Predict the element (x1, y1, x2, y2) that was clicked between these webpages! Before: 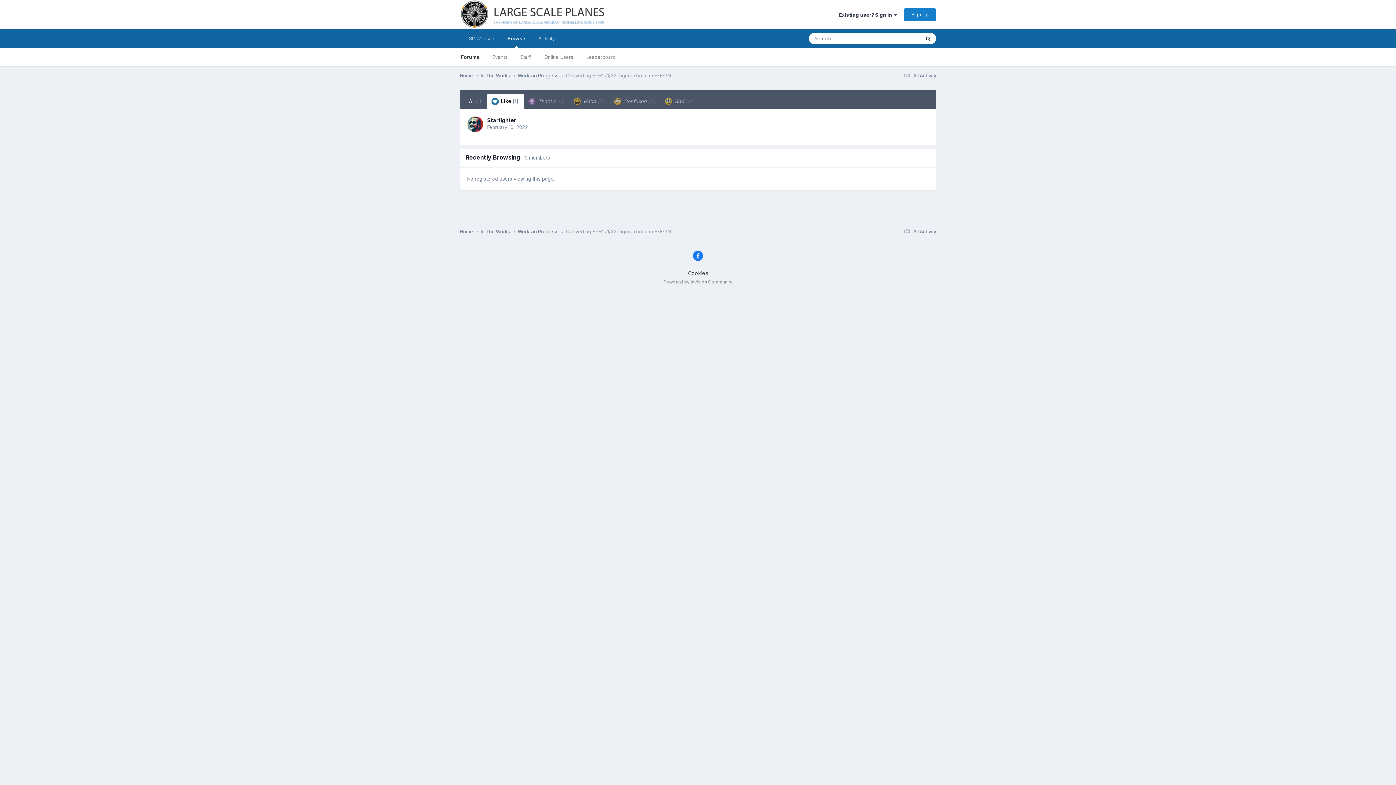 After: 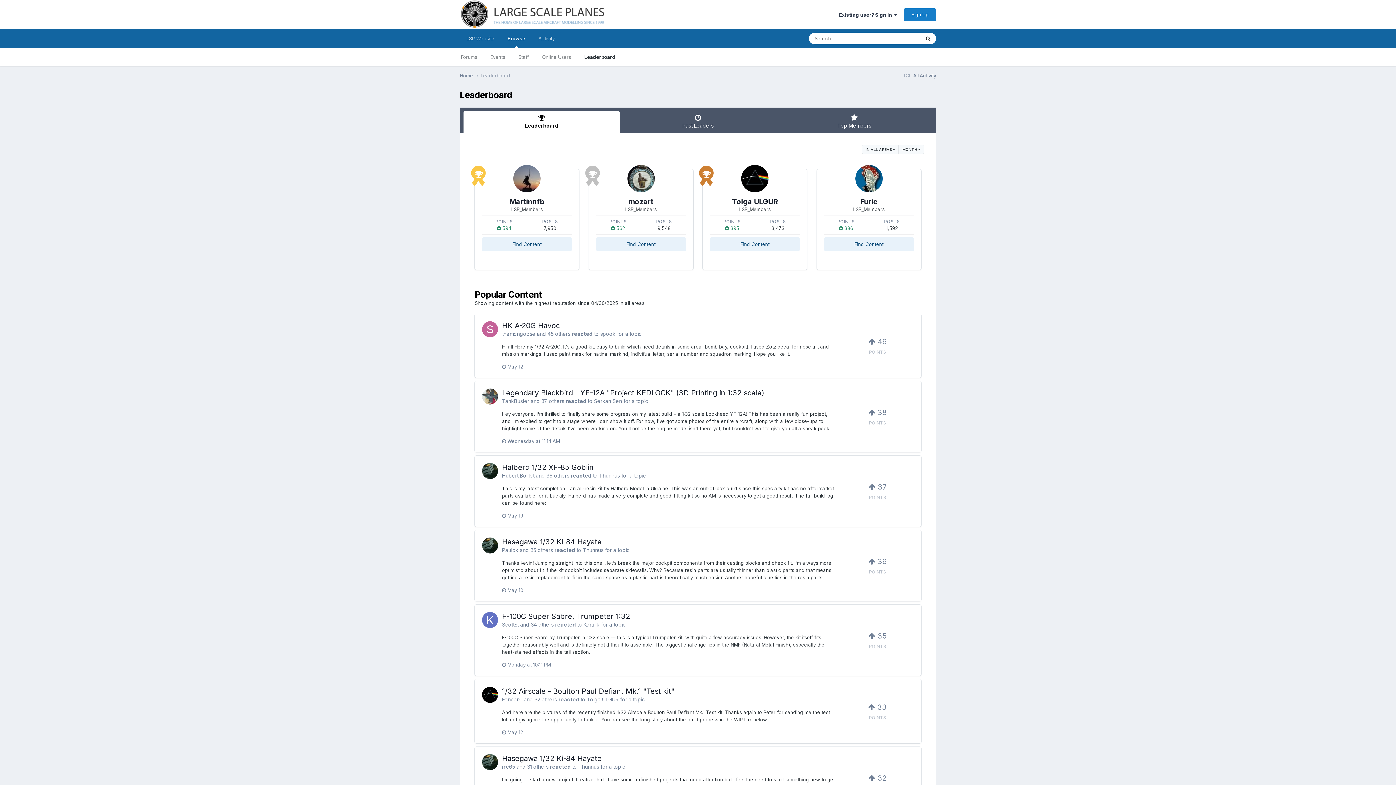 Action: bbox: (580, 48, 622, 66) label: Leaderboard